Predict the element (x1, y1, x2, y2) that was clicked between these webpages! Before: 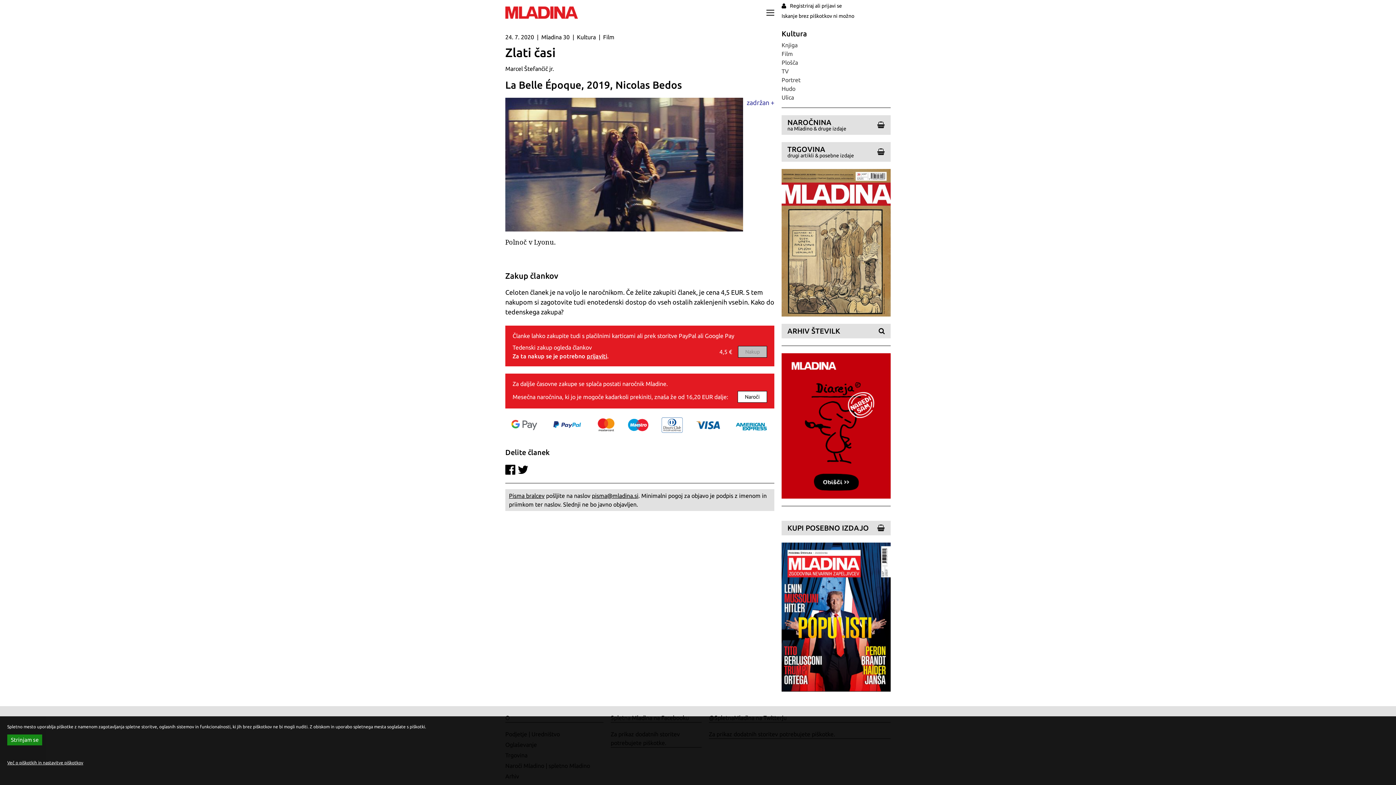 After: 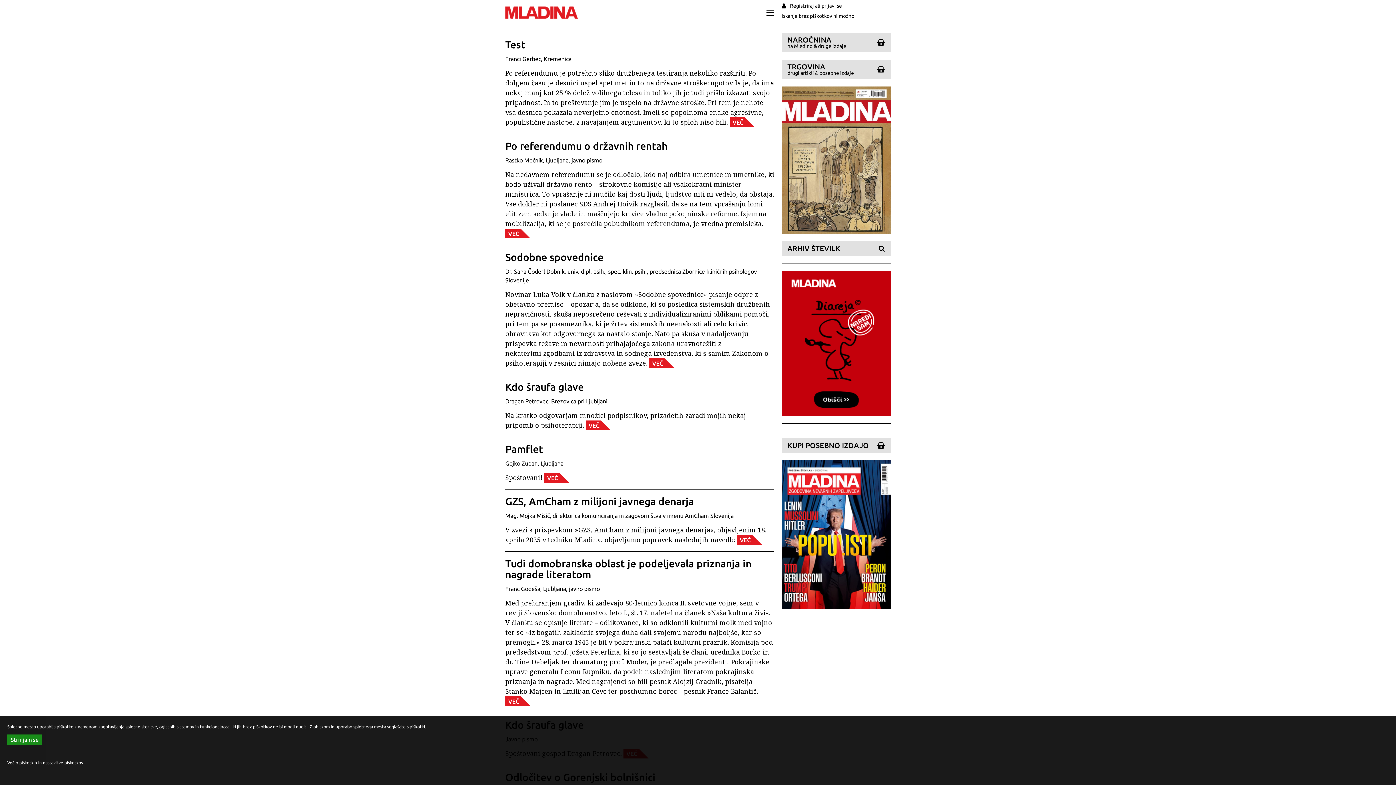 Action: label: Pisma bralcev bbox: (509, 492, 544, 499)